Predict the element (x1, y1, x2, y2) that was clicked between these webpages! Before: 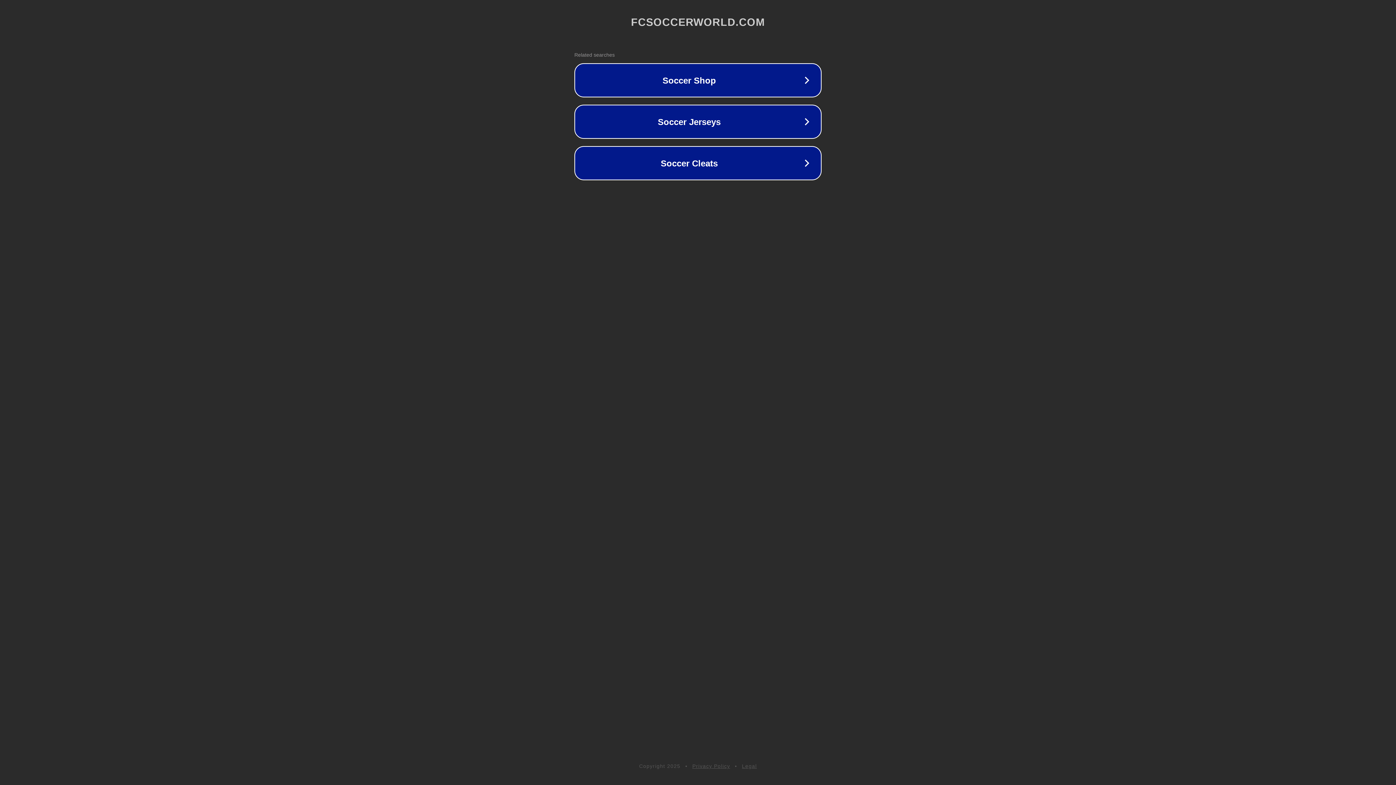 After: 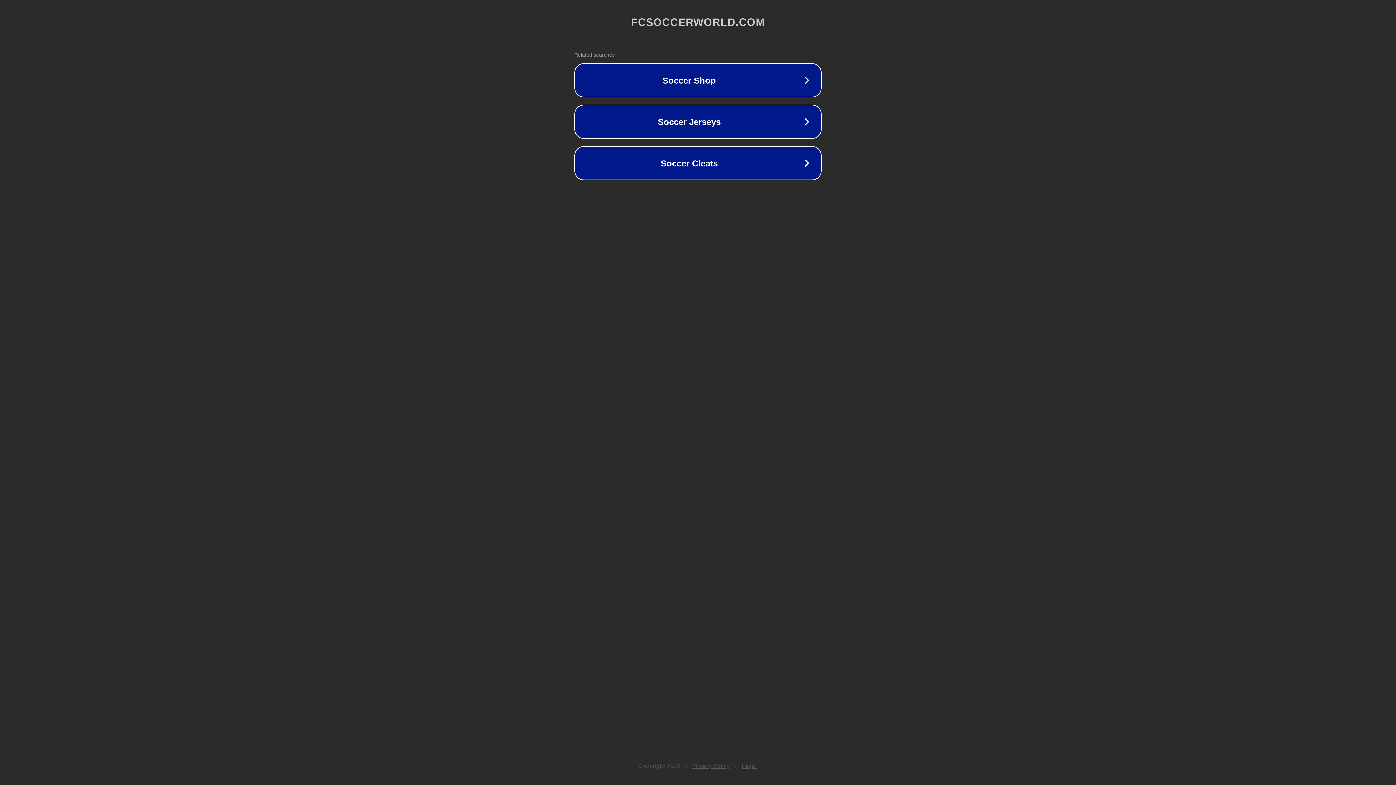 Action: bbox: (742, 763, 757, 769) label: Legal